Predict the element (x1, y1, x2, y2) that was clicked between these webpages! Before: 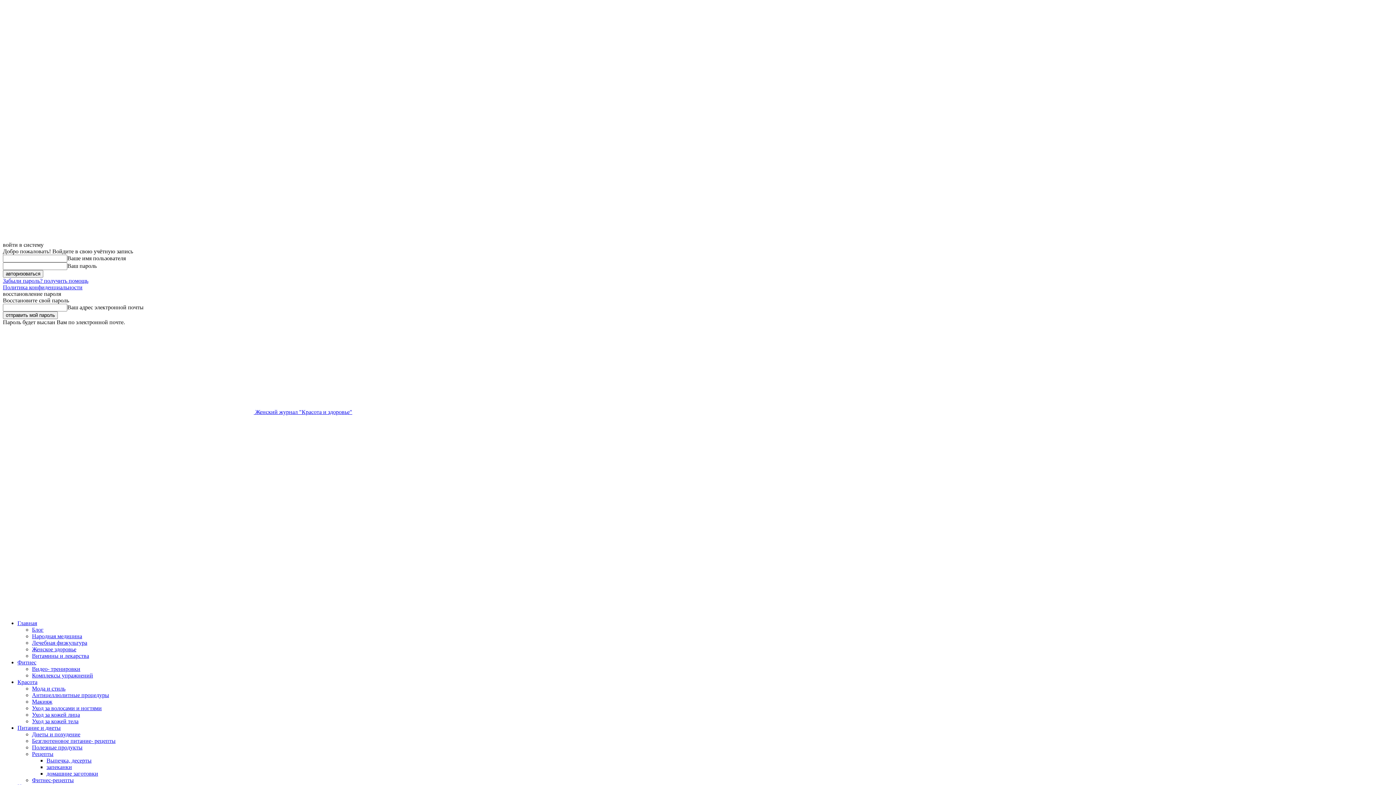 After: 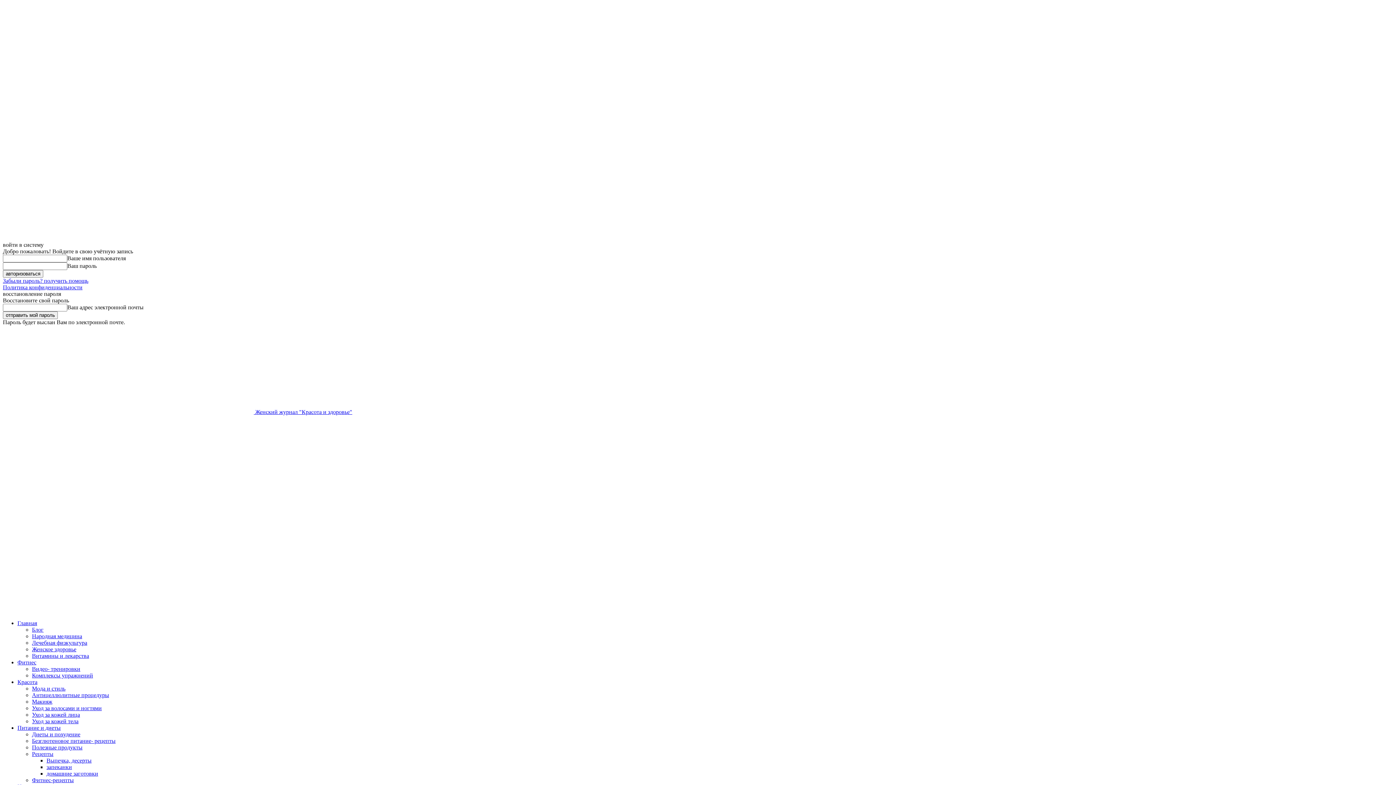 Action: label: запеканки bbox: (46, 764, 72, 770)